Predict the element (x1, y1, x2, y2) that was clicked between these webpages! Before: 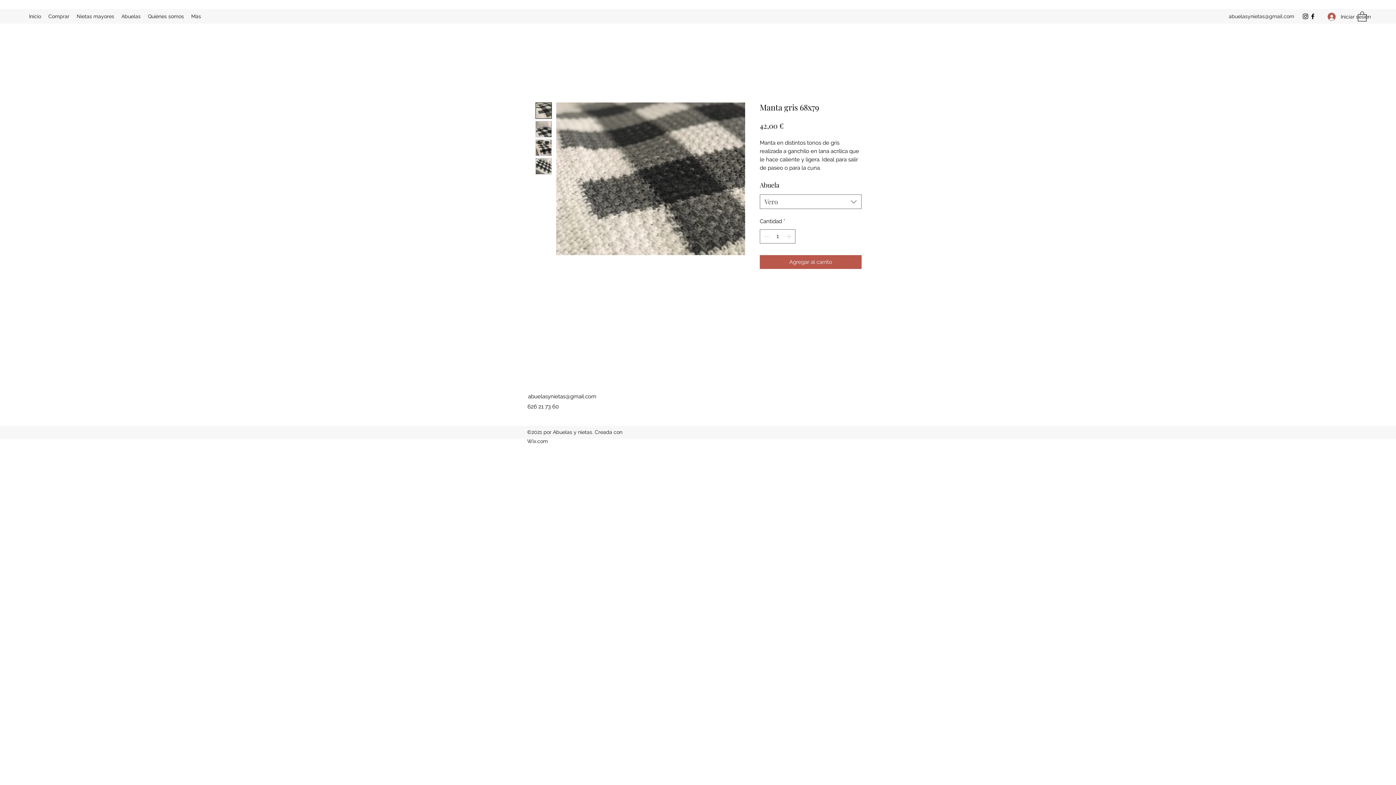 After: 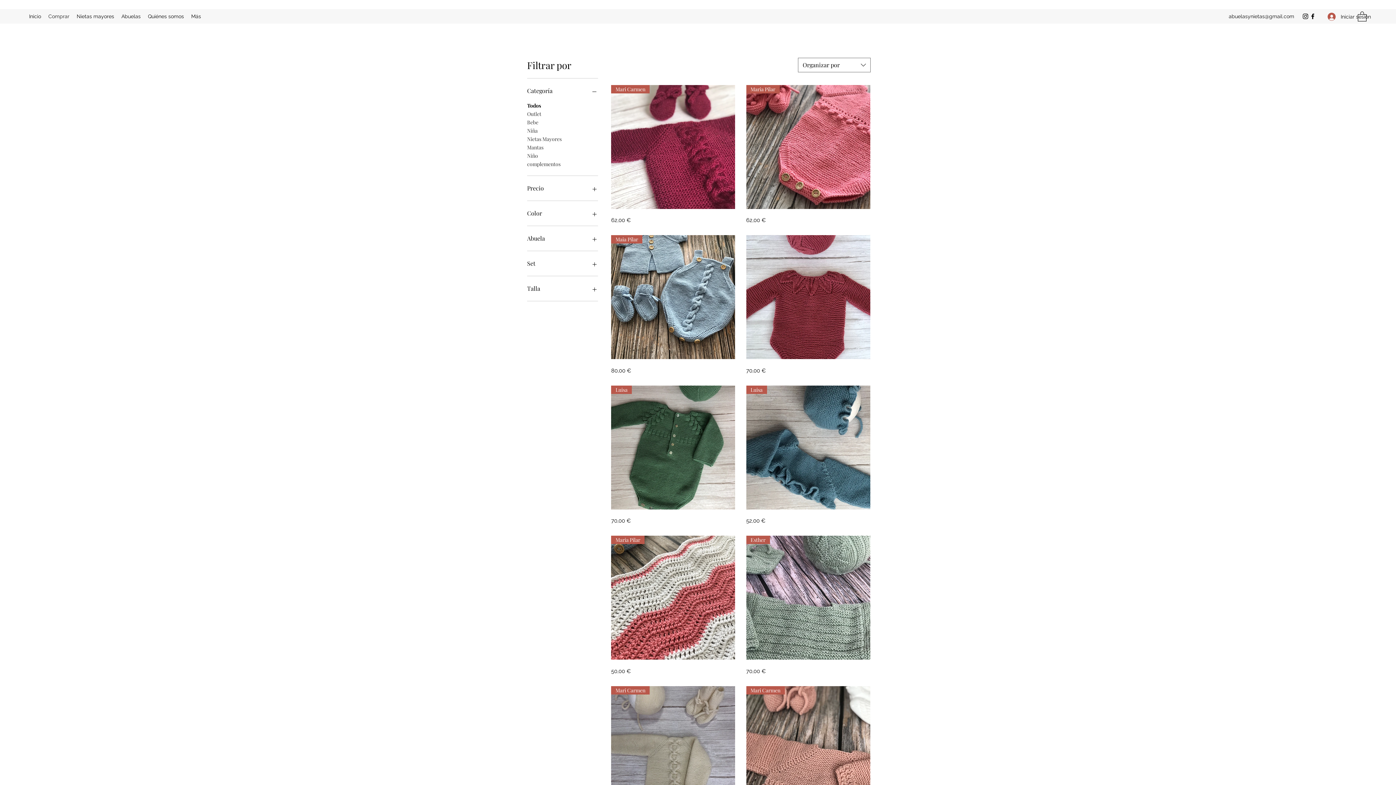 Action: label: Comprar bbox: (44, 10, 73, 21)